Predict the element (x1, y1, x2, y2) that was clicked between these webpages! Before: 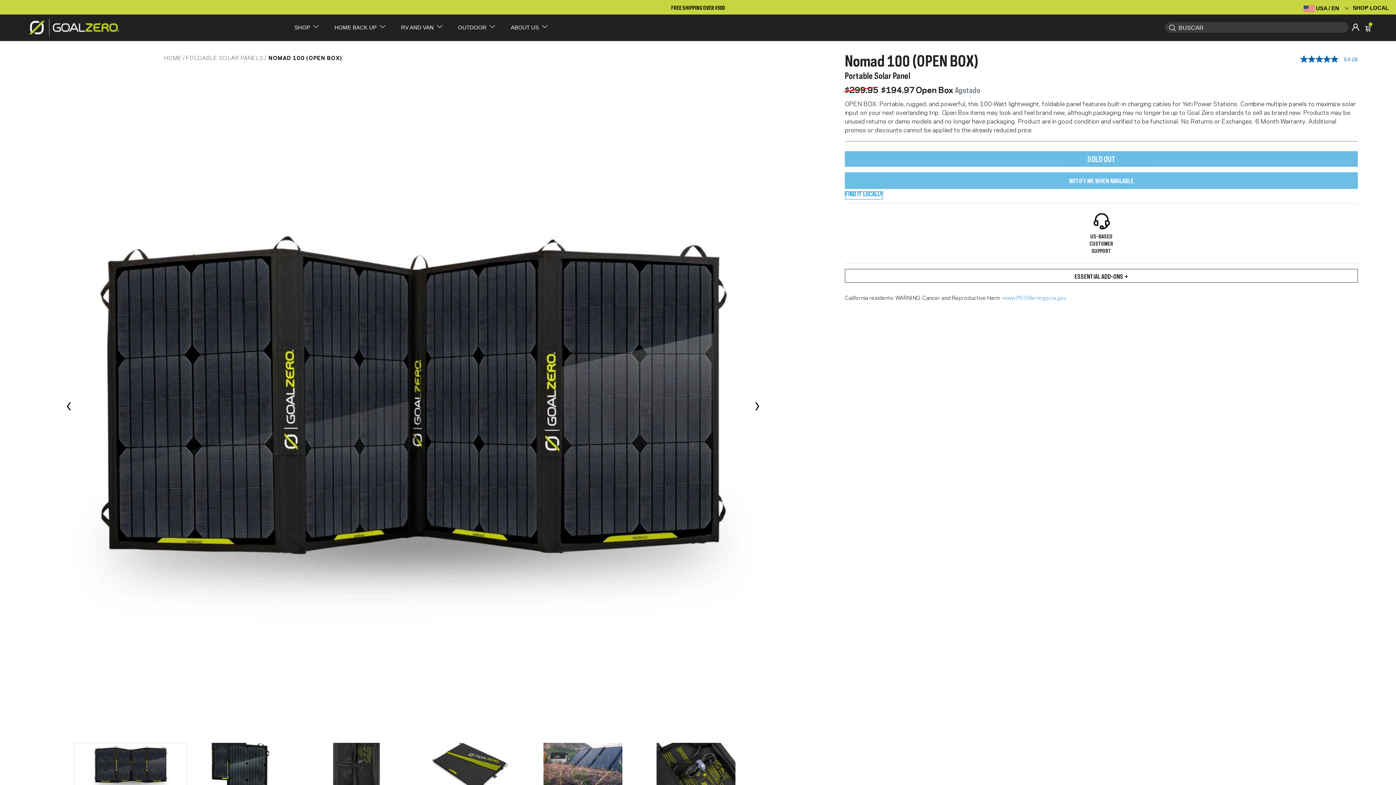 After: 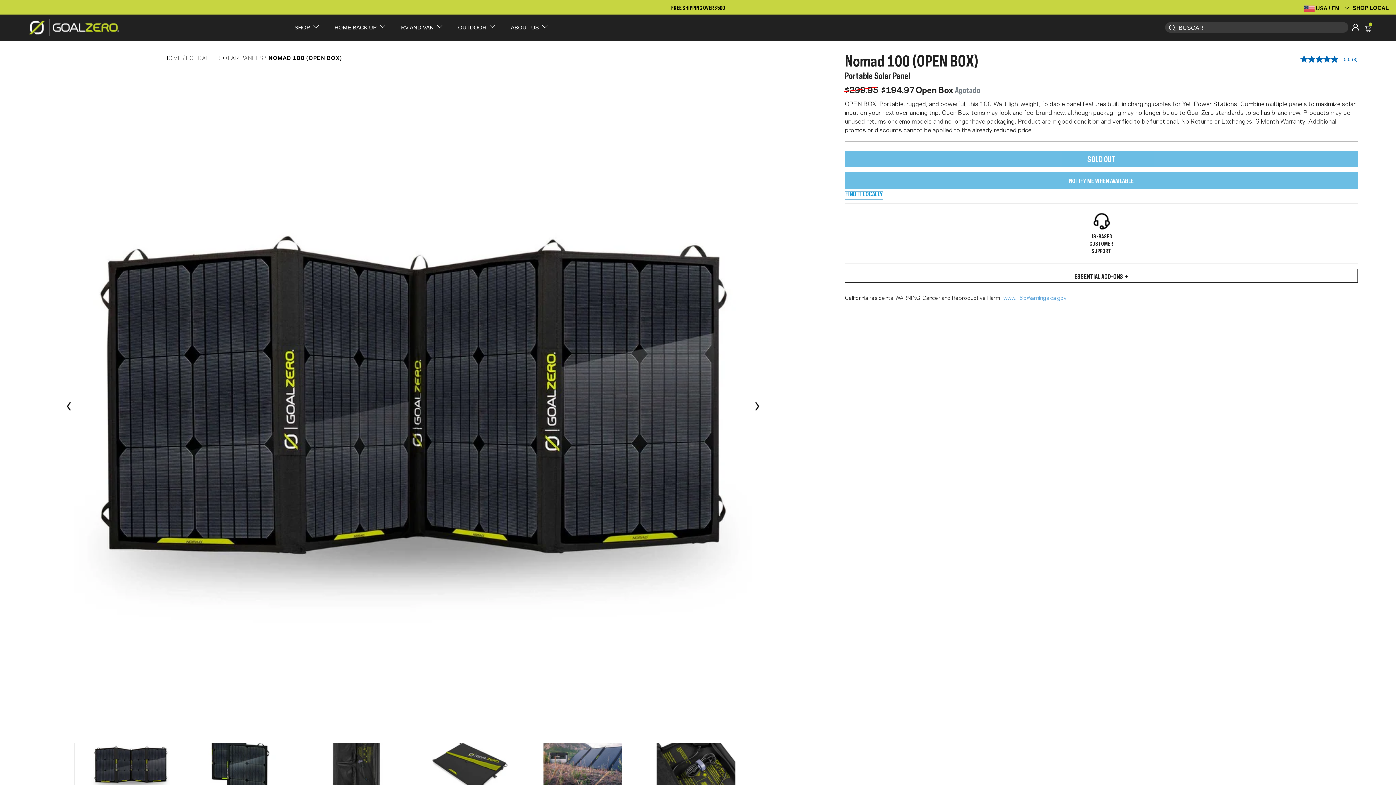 Action: bbox: (1167, 22, 1176, 32) label: Buscar